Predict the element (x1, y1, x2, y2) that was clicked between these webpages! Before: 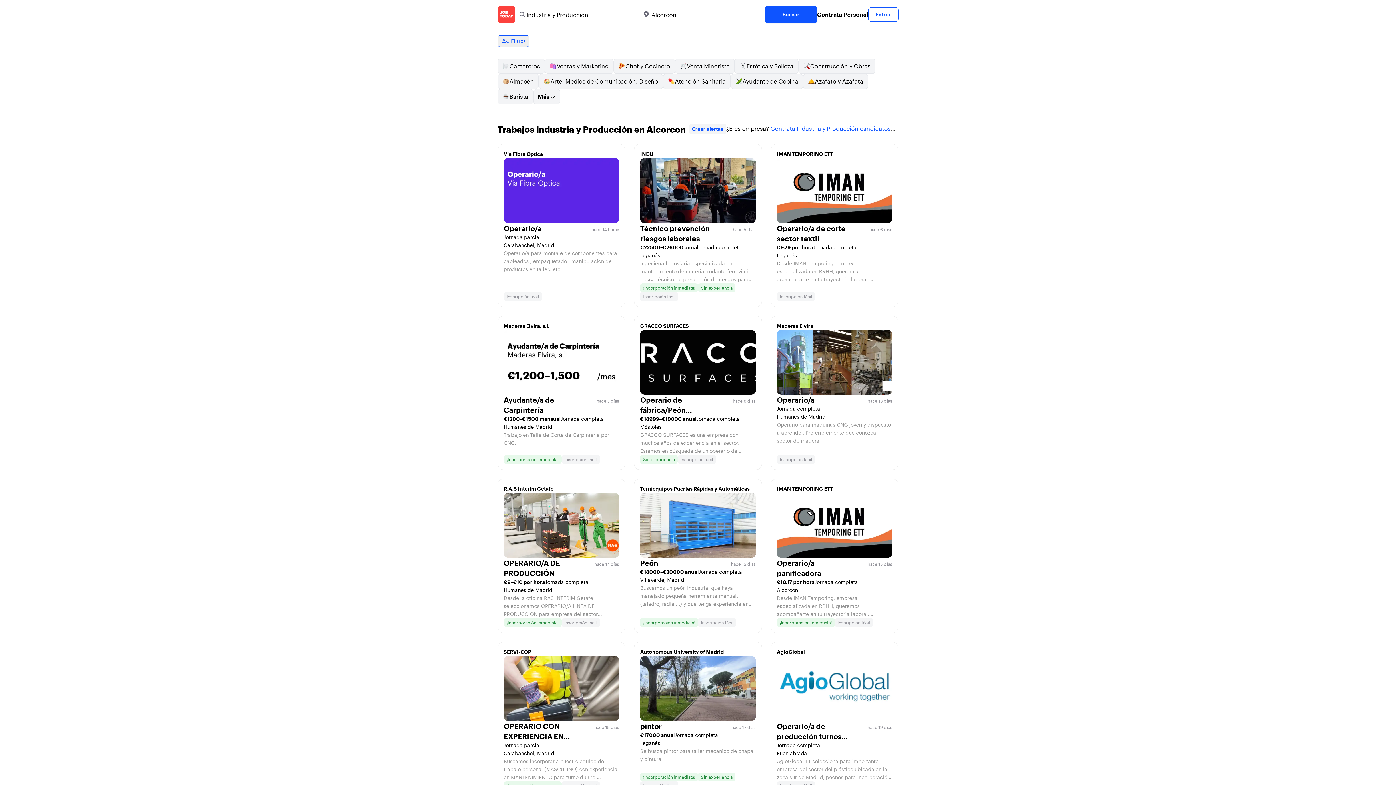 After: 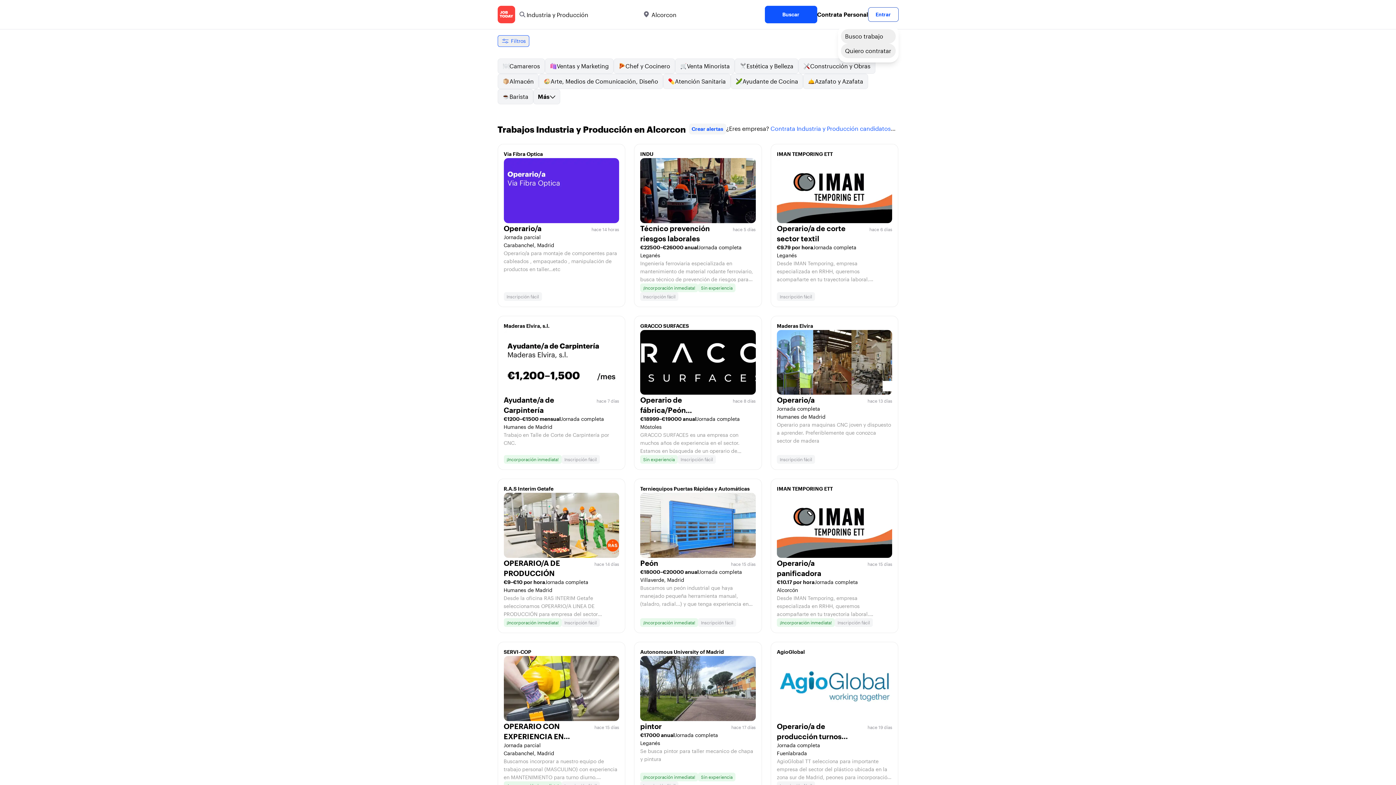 Action: bbox: (868, 7, 898, 21) label: Entrar